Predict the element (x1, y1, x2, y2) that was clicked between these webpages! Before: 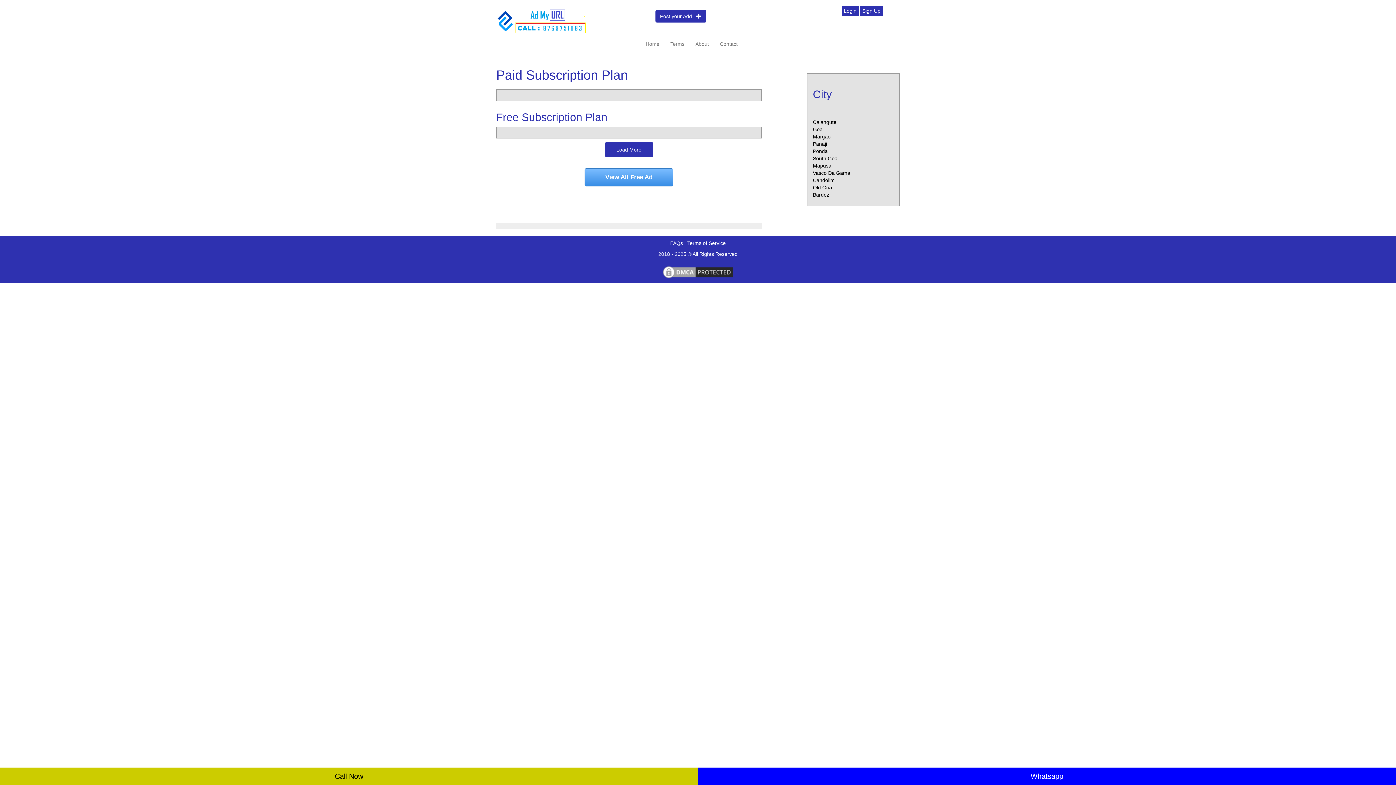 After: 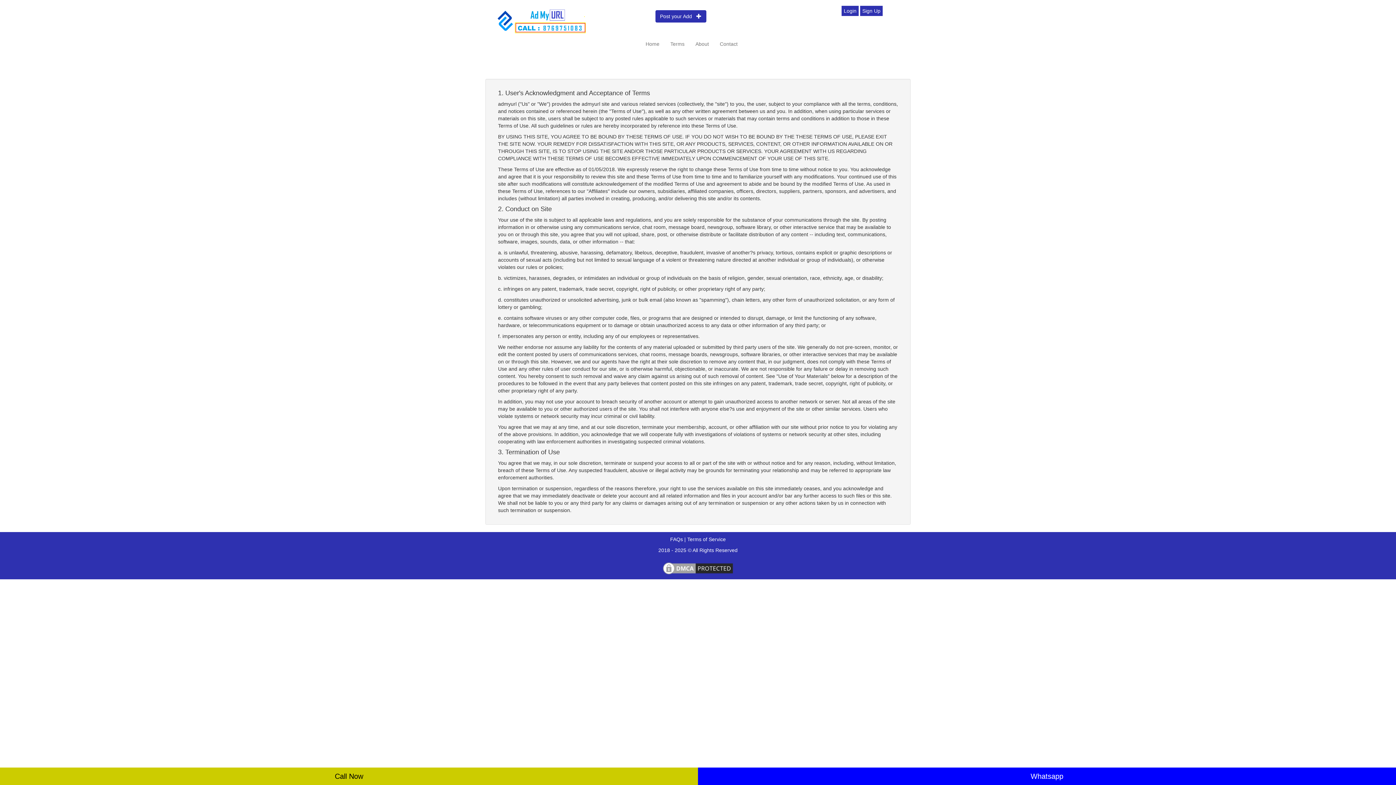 Action: label: Terms bbox: (665, 34, 690, 52)